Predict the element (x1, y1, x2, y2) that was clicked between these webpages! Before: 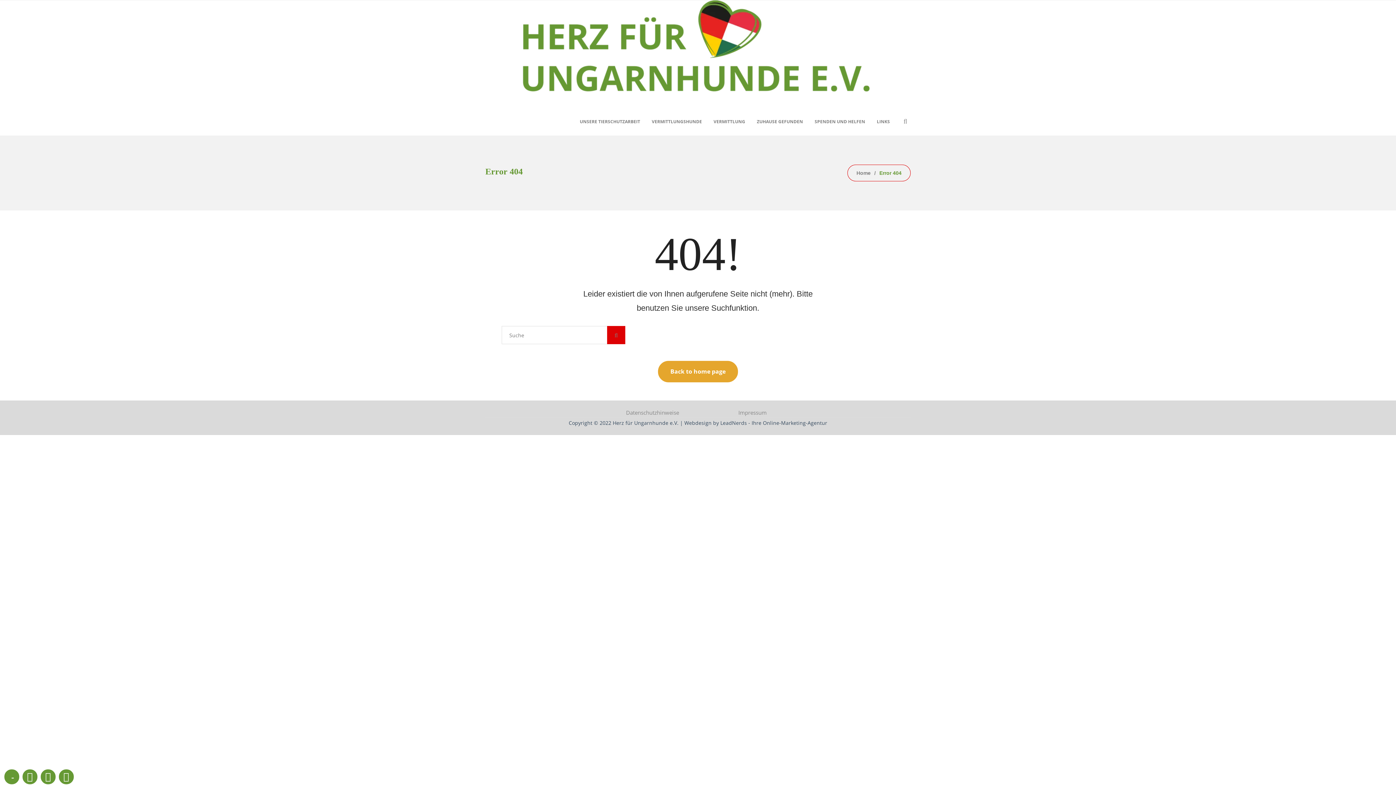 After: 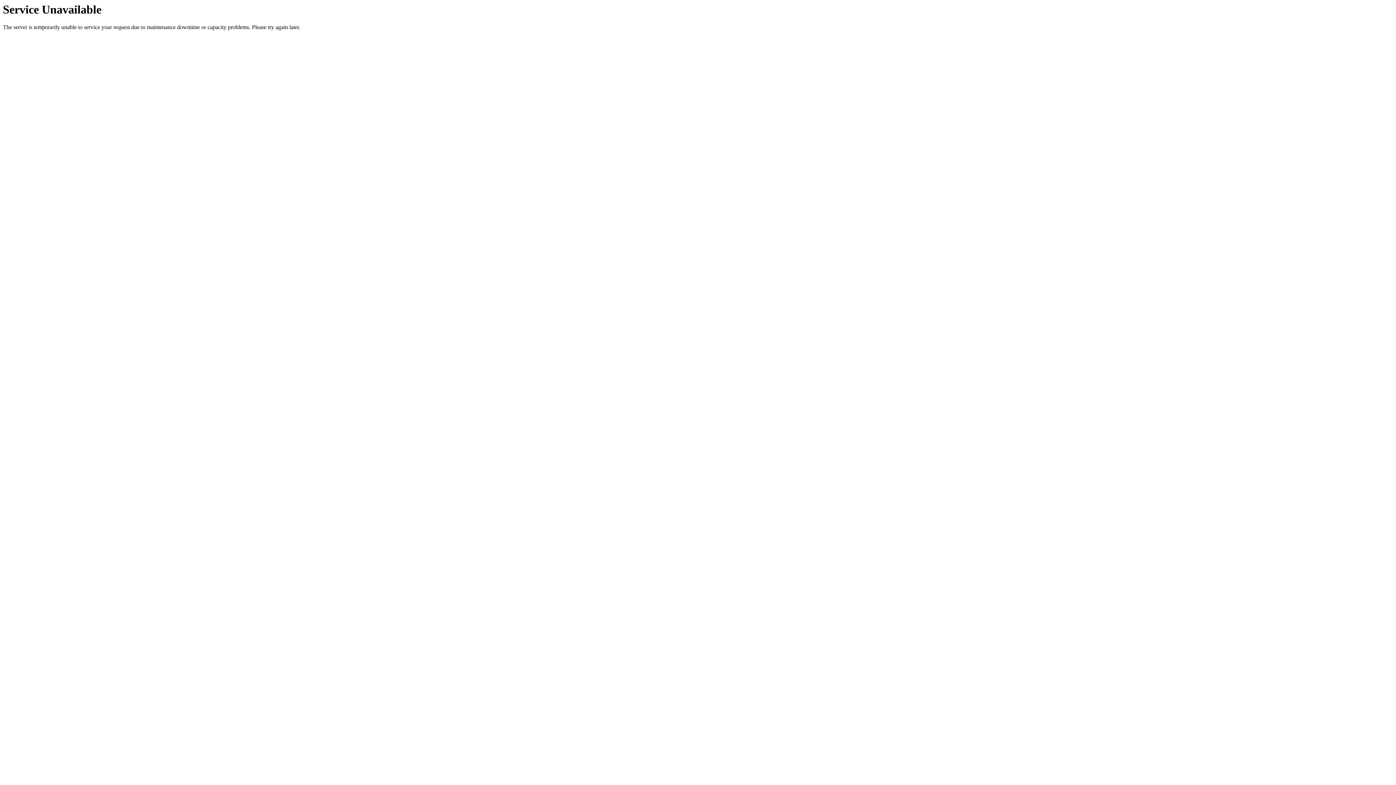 Action: bbox: (607, 326, 625, 344)